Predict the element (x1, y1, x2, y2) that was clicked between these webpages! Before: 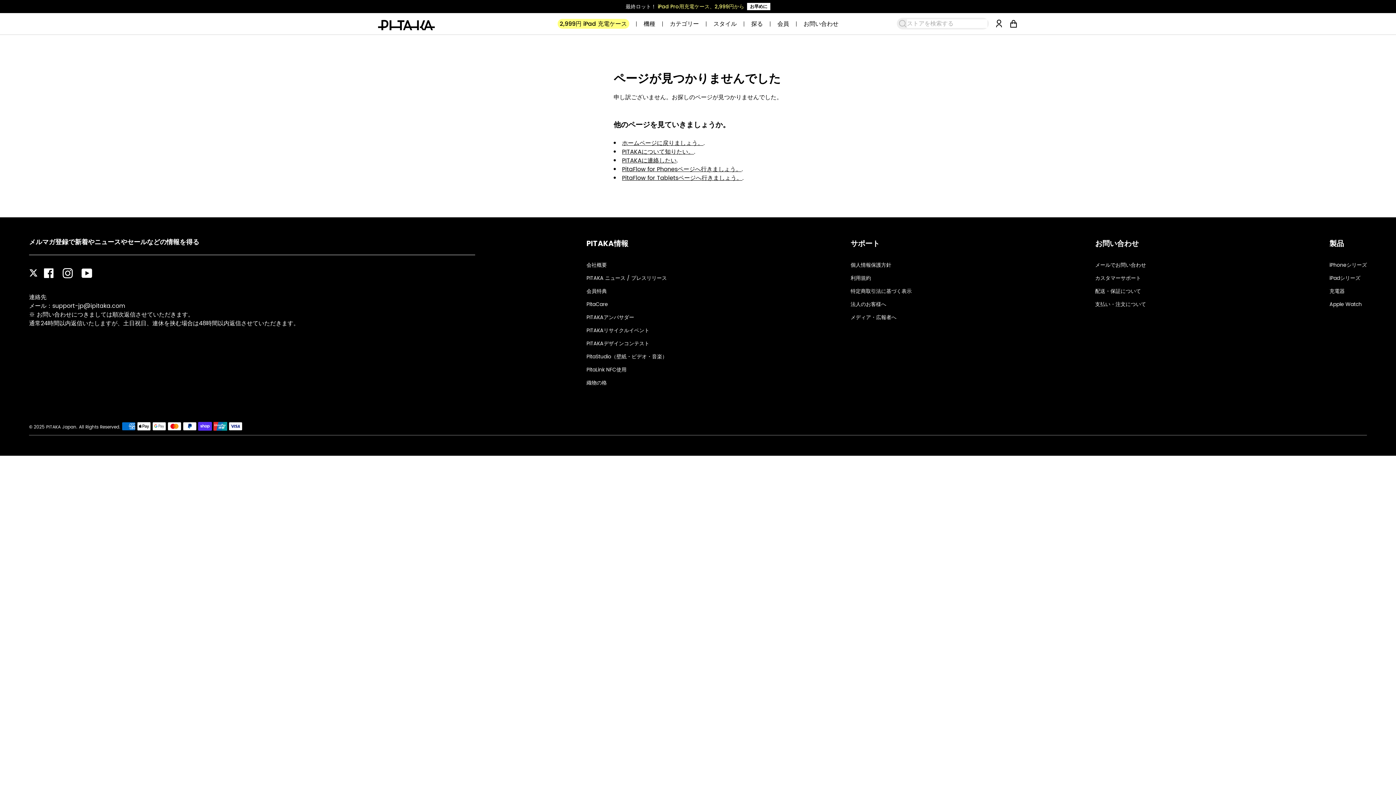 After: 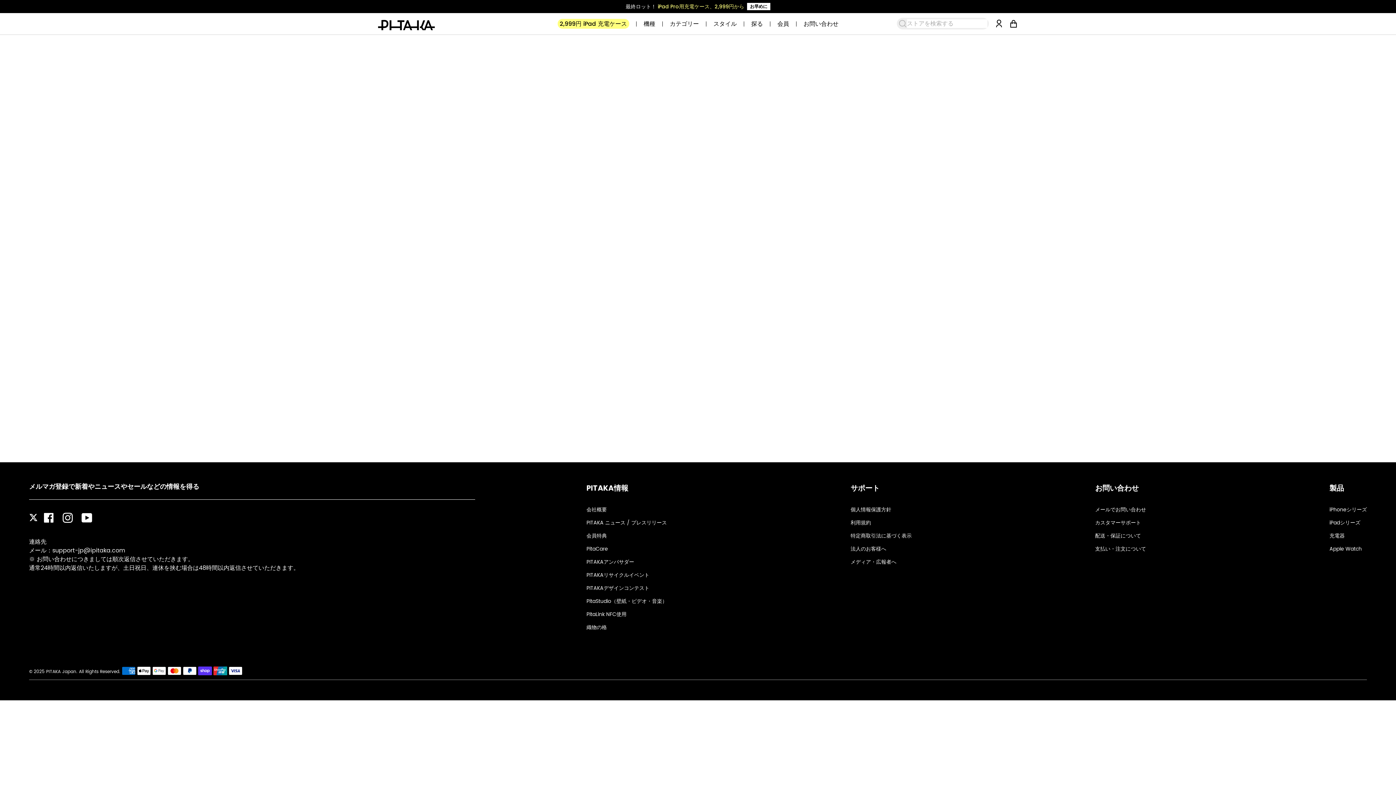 Action: bbox: (1095, 261, 1146, 269) label: メールでお問い合わせ